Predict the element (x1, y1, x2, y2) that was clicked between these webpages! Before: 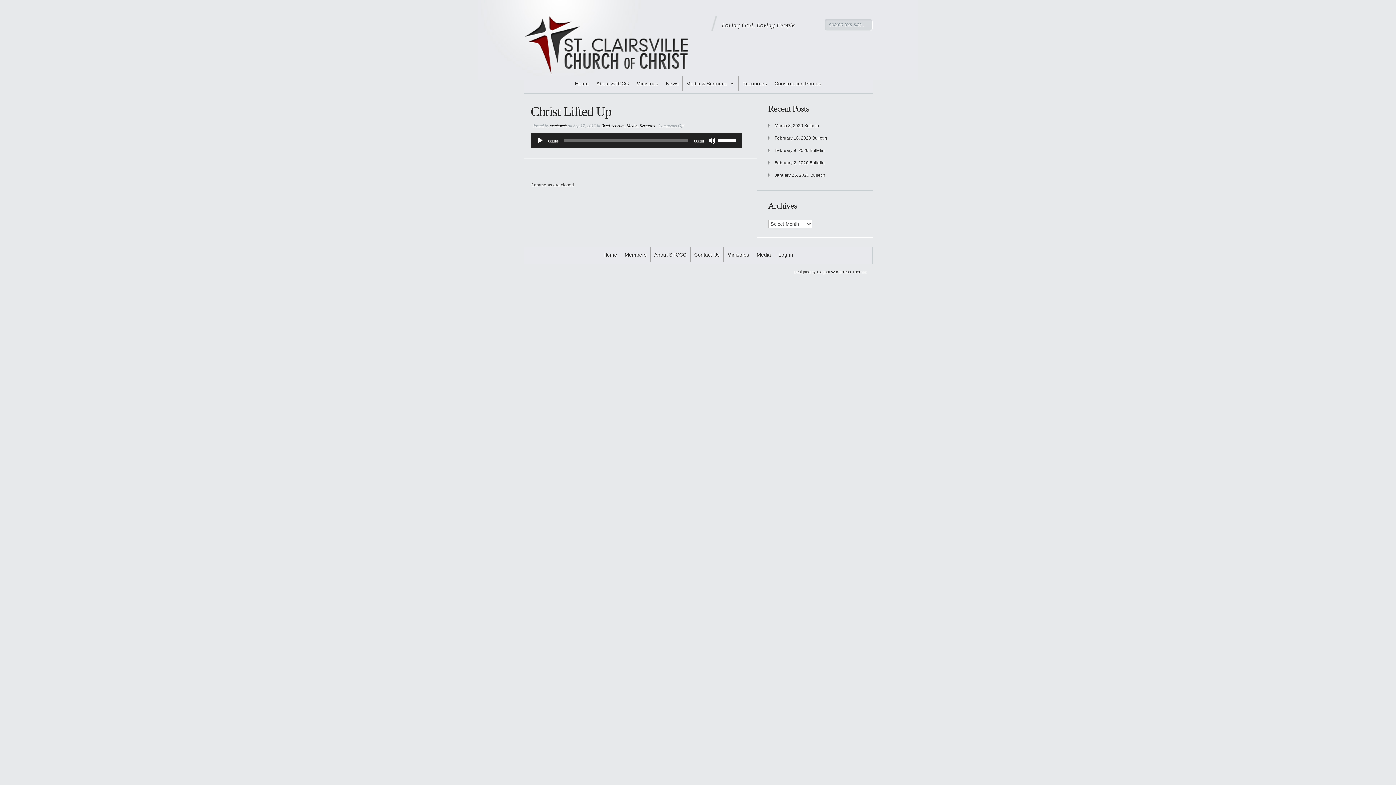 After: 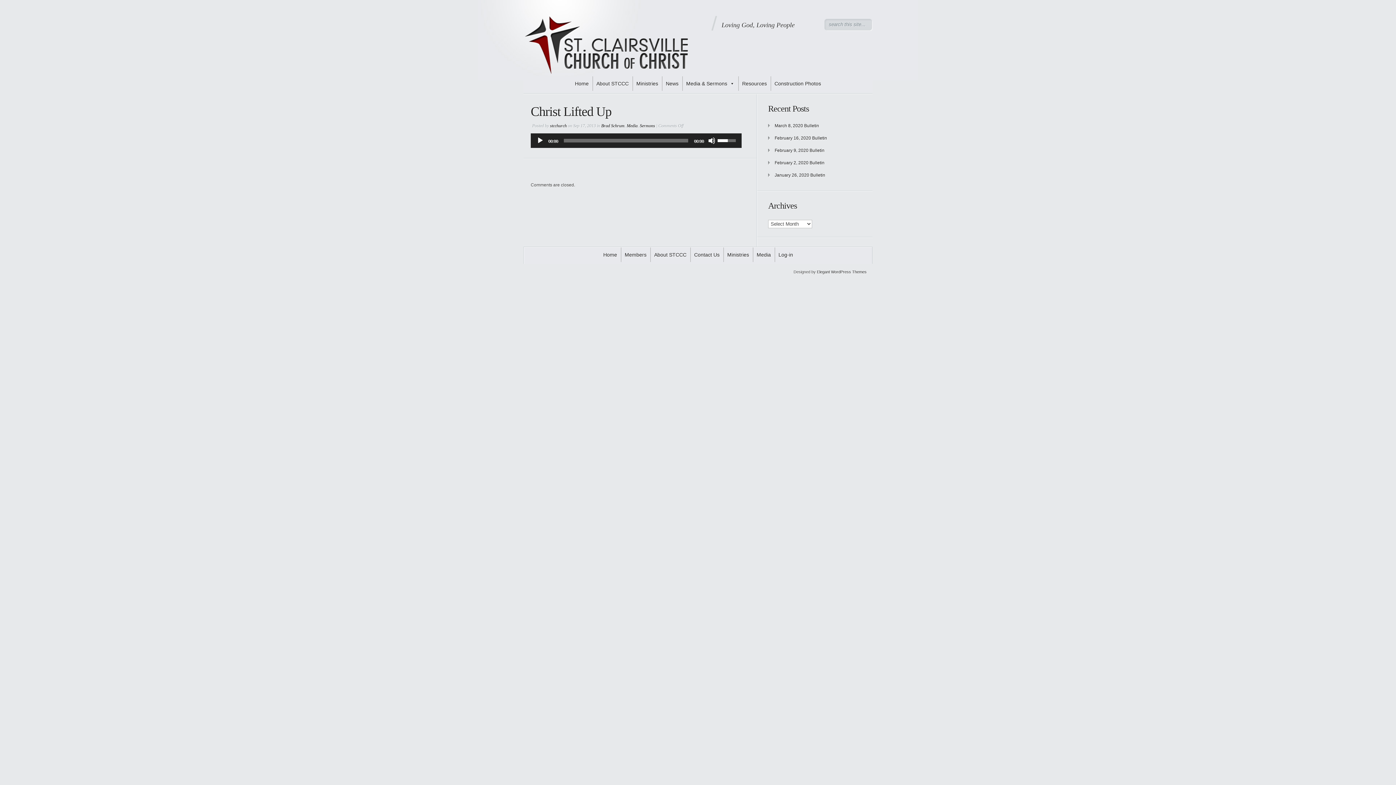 Action: label: Volume Slider bbox: (717, 133, 738, 146)